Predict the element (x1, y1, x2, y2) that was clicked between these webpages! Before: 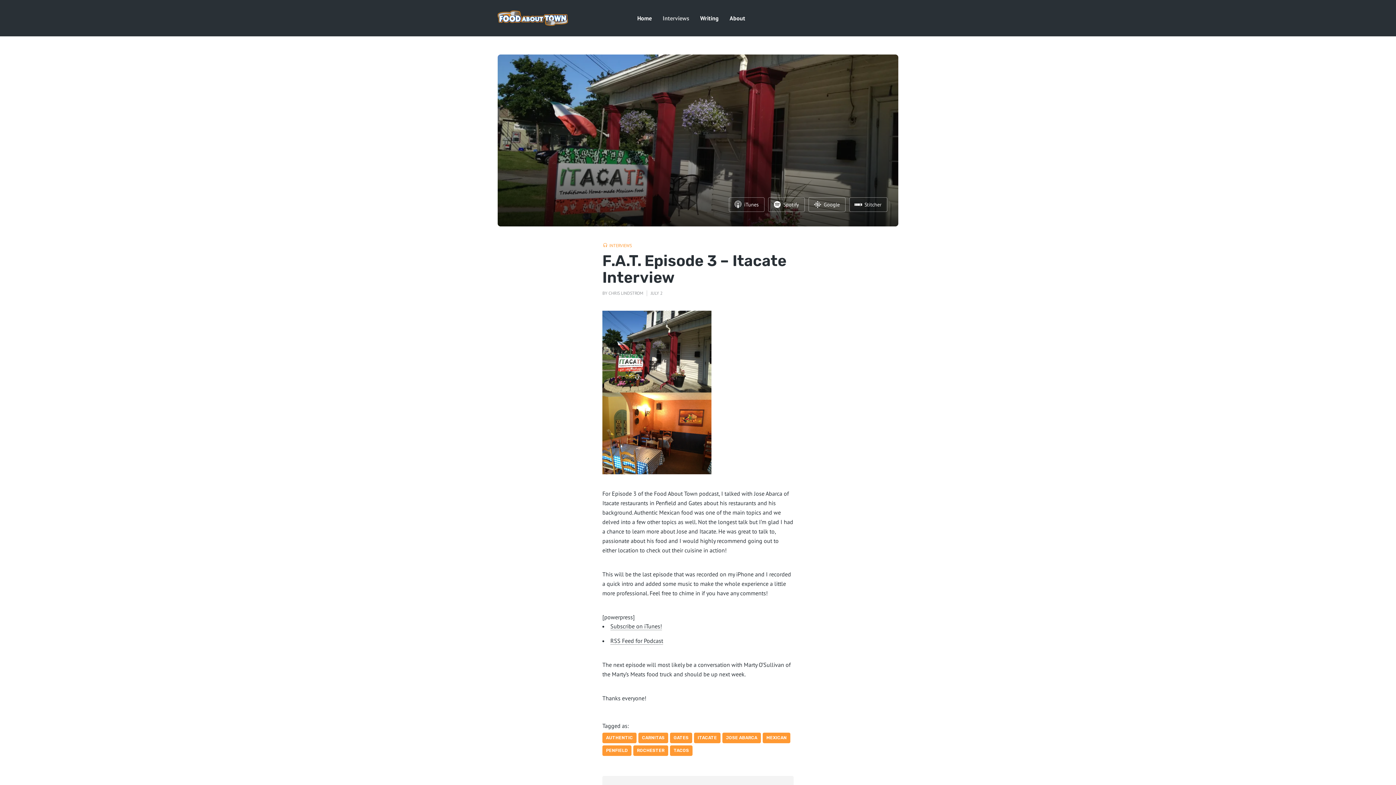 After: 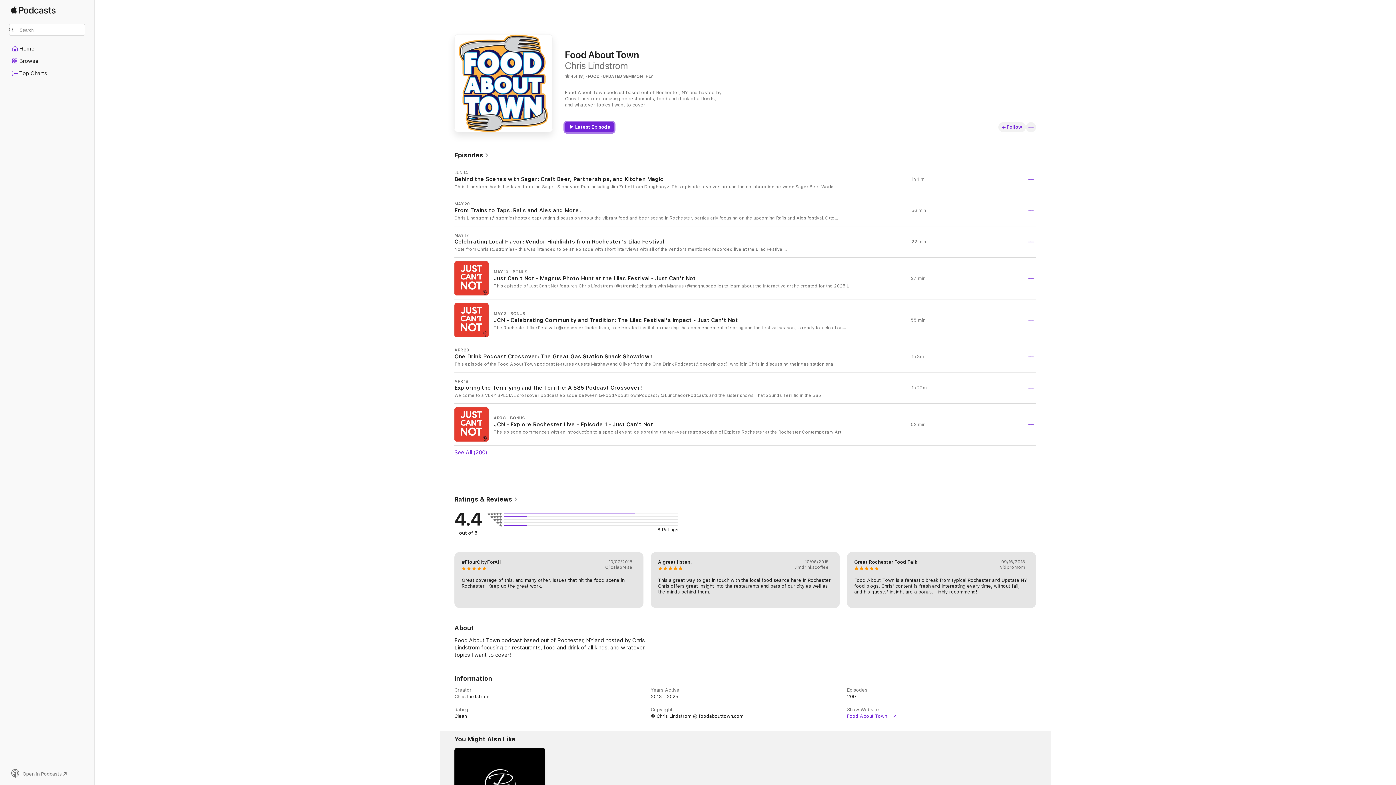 Action: label: Subscribe on iTunes! bbox: (610, 622, 662, 630)